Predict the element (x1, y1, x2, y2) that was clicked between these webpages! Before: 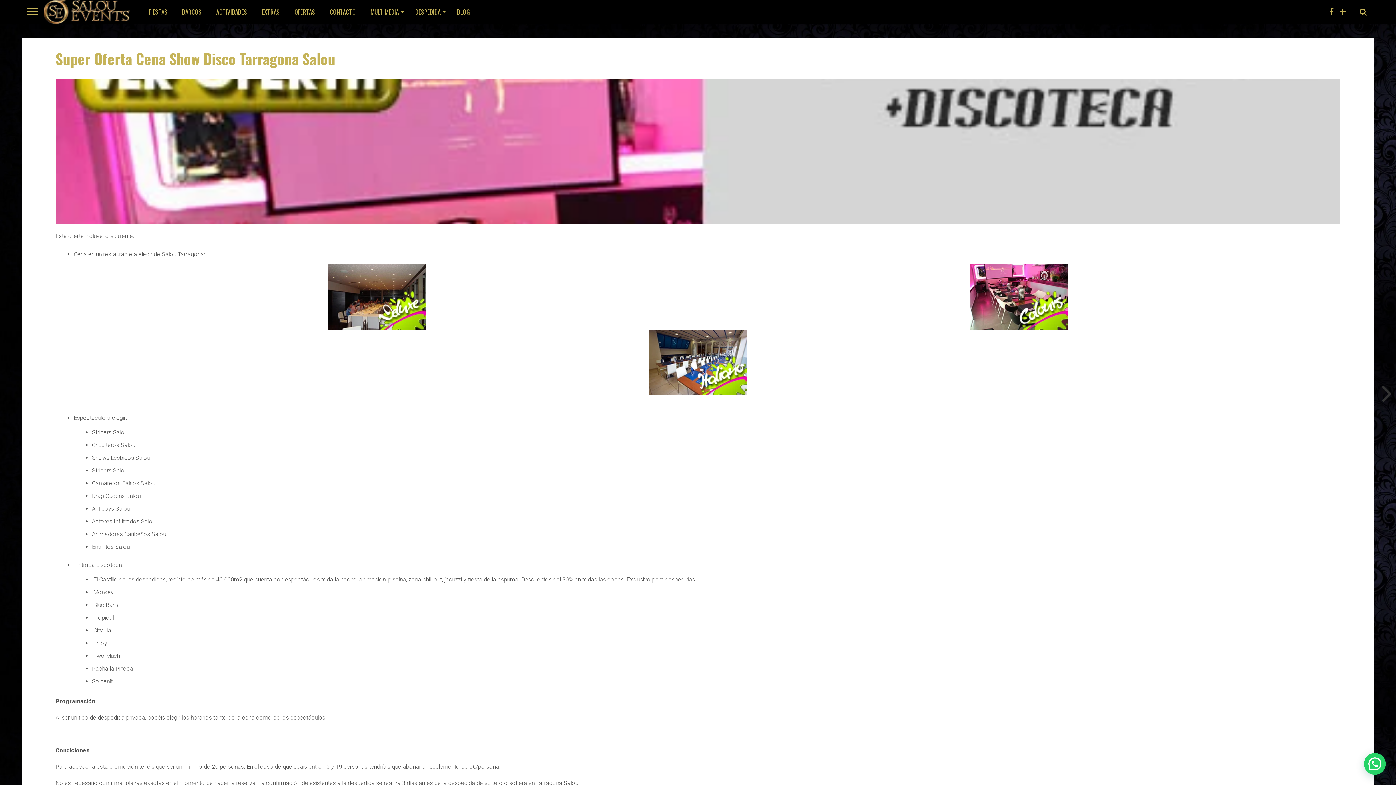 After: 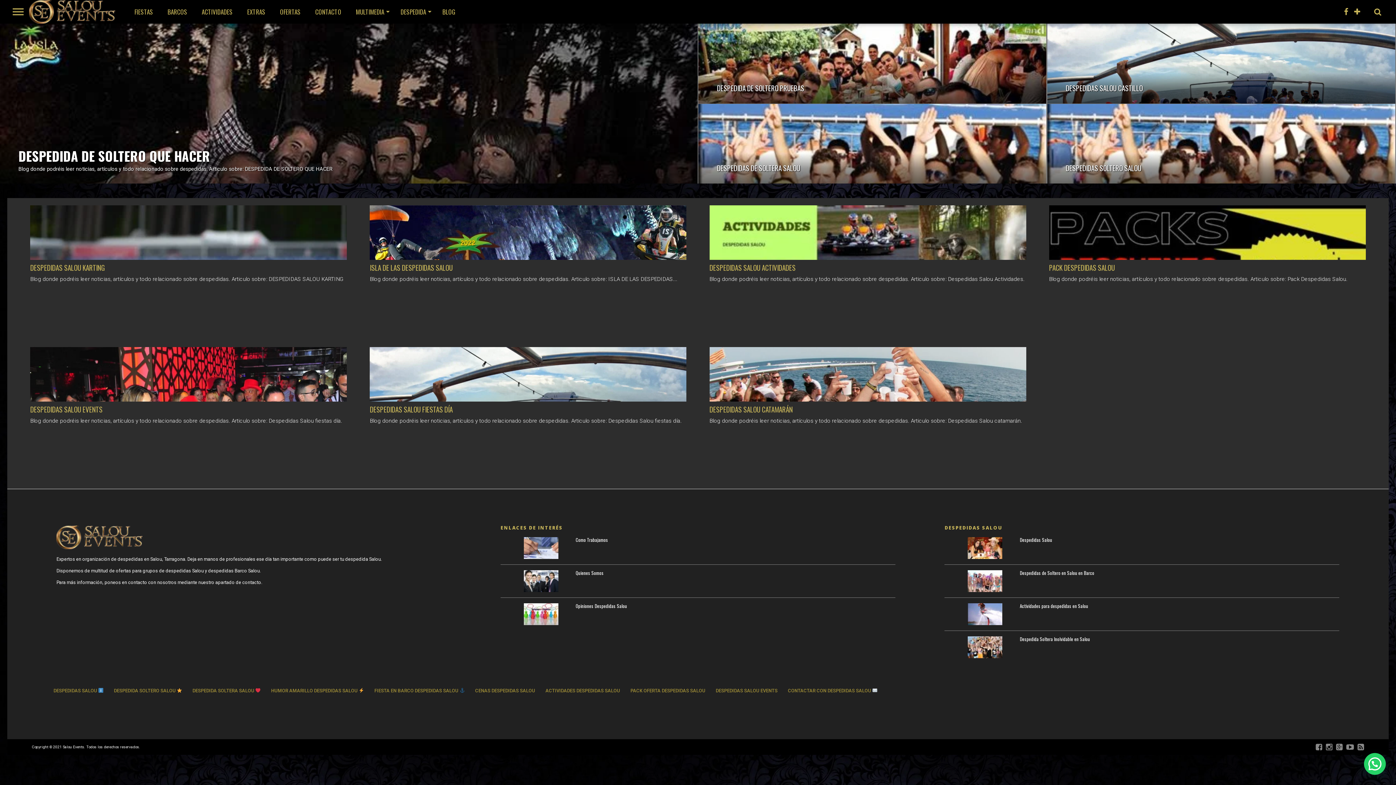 Action: bbox: (449, 0, 477, 23) label: BLOG